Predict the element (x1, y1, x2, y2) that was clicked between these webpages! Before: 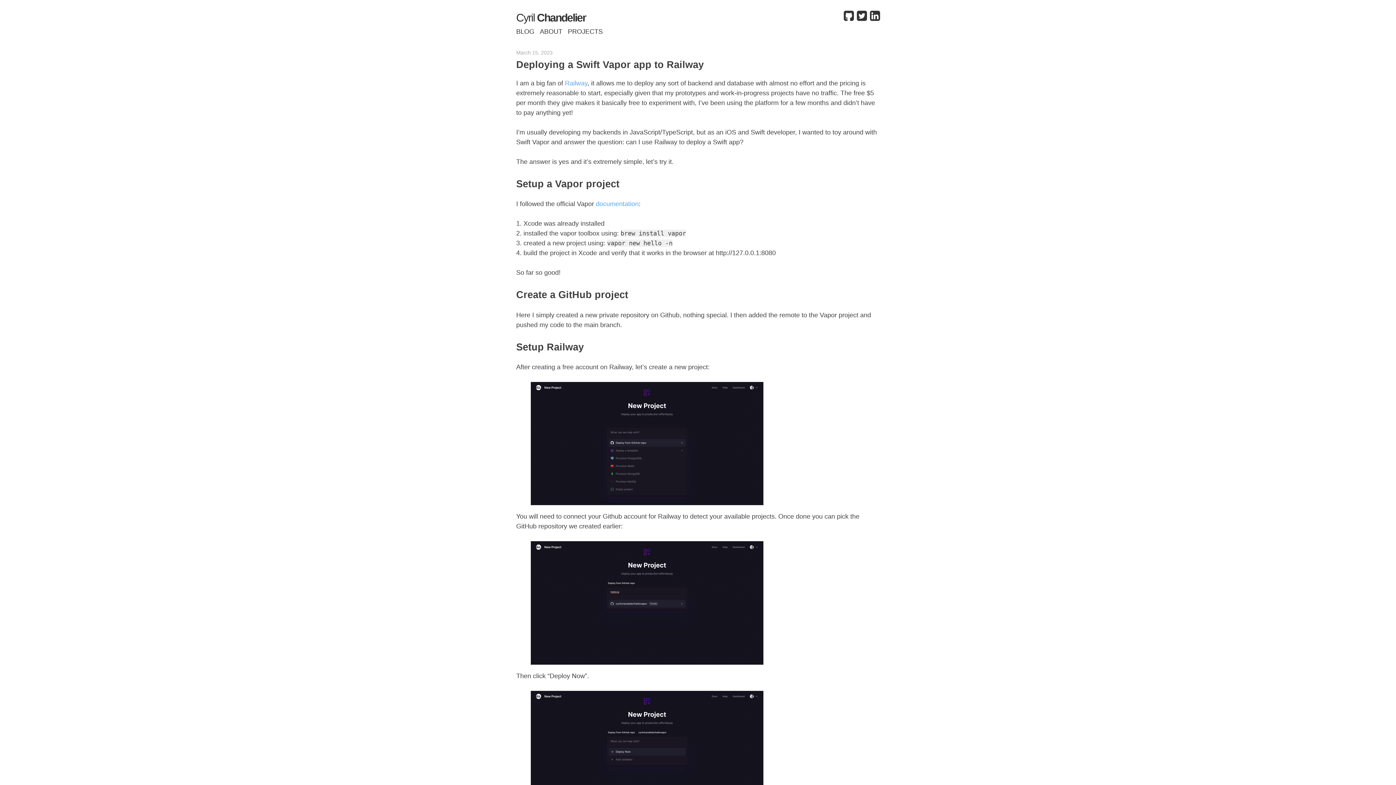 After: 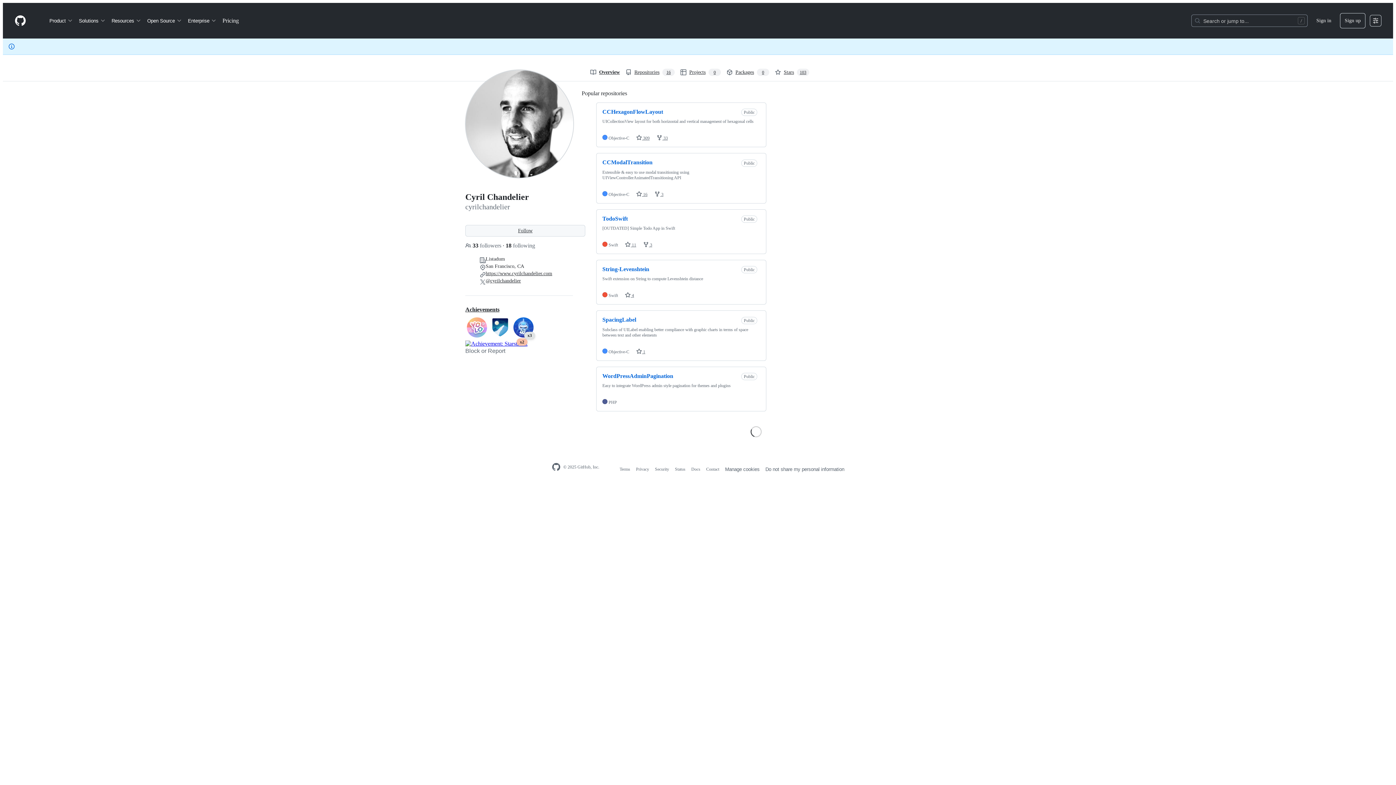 Action: bbox: (844, 9, 853, 22)